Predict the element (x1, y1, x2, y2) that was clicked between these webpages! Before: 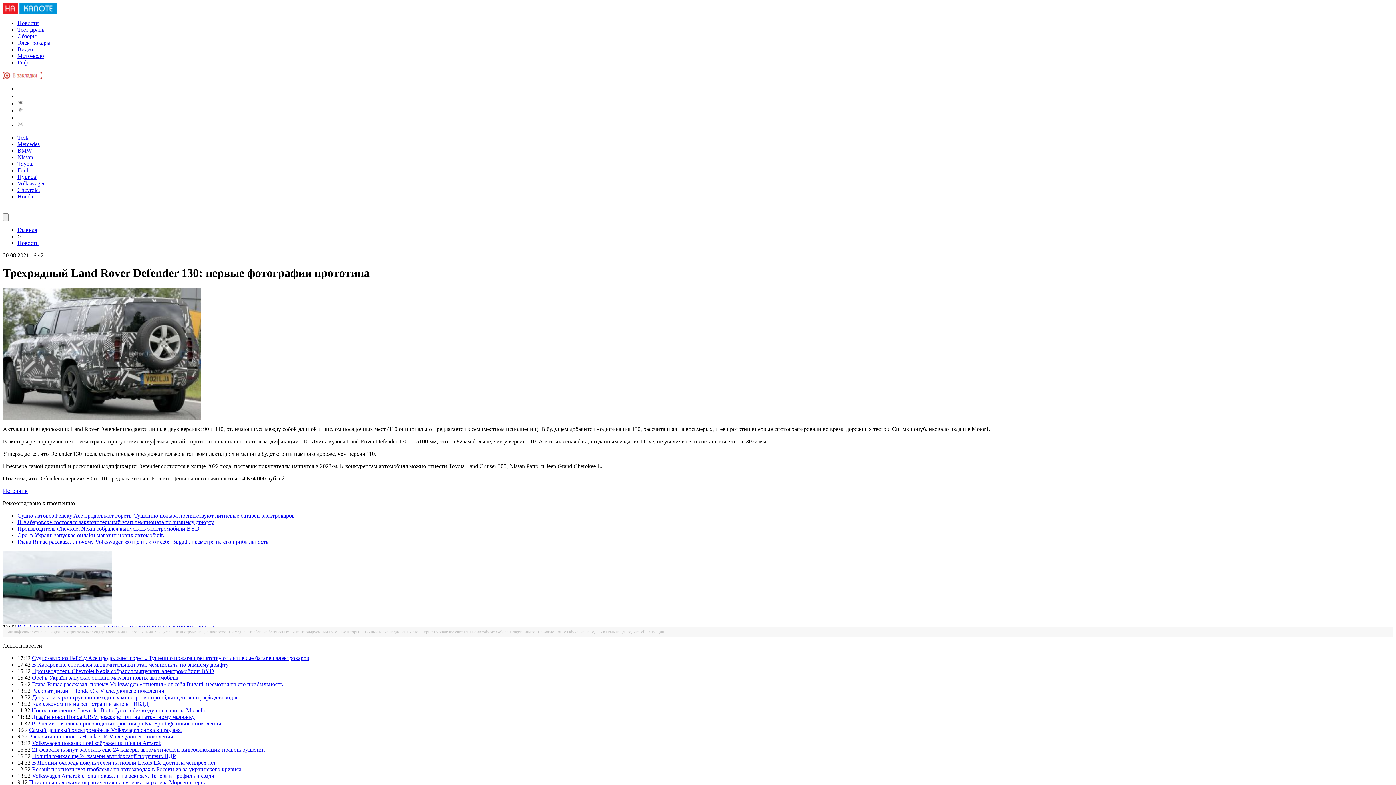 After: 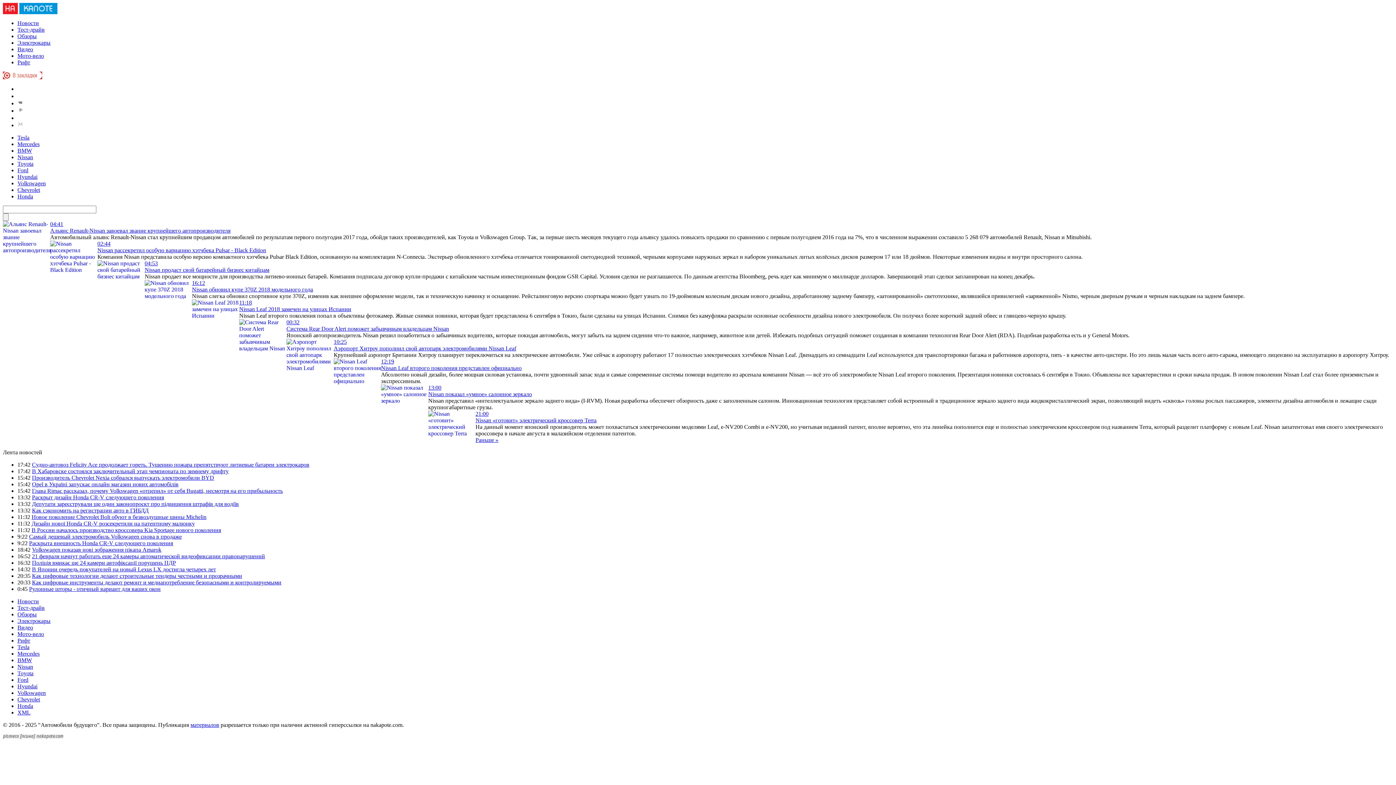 Action: bbox: (17, 154, 33, 160) label: Nissan